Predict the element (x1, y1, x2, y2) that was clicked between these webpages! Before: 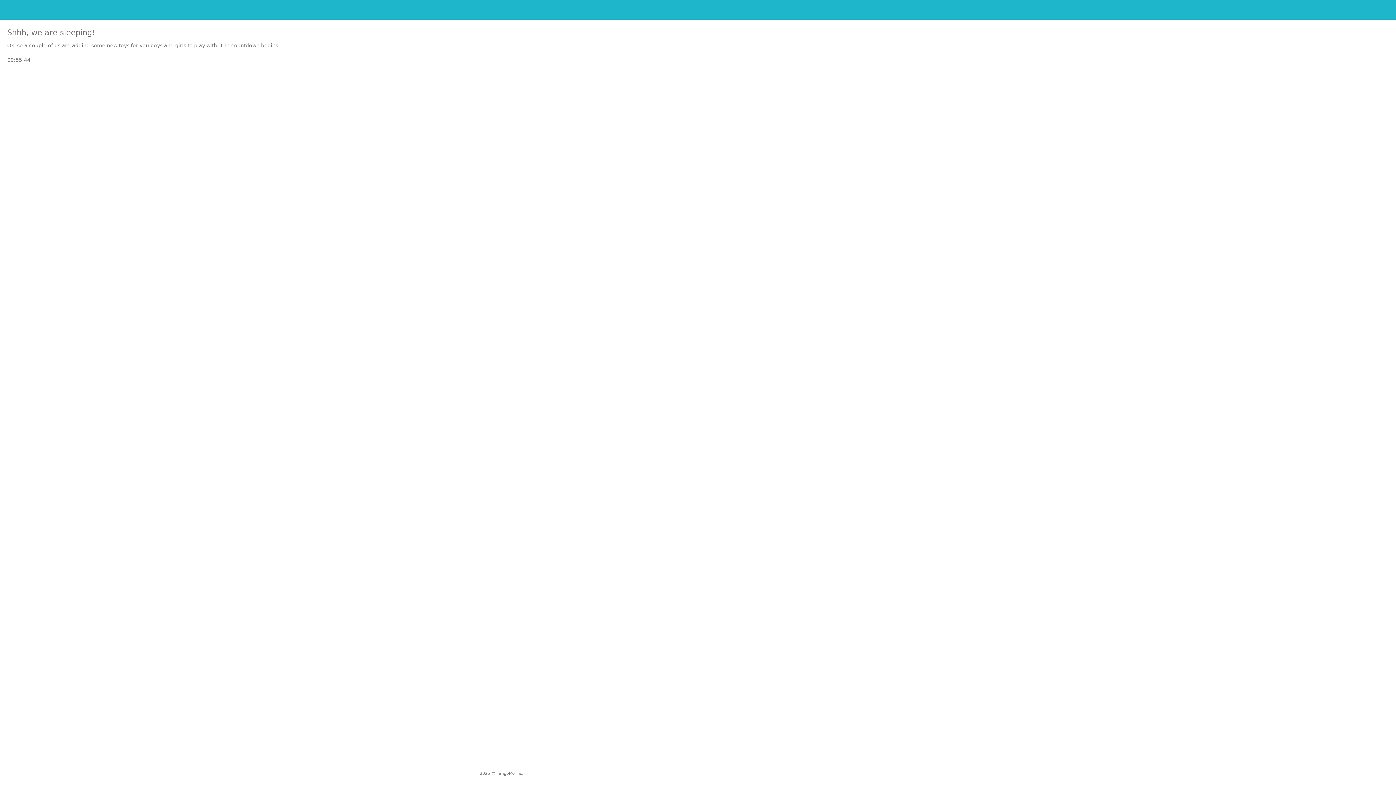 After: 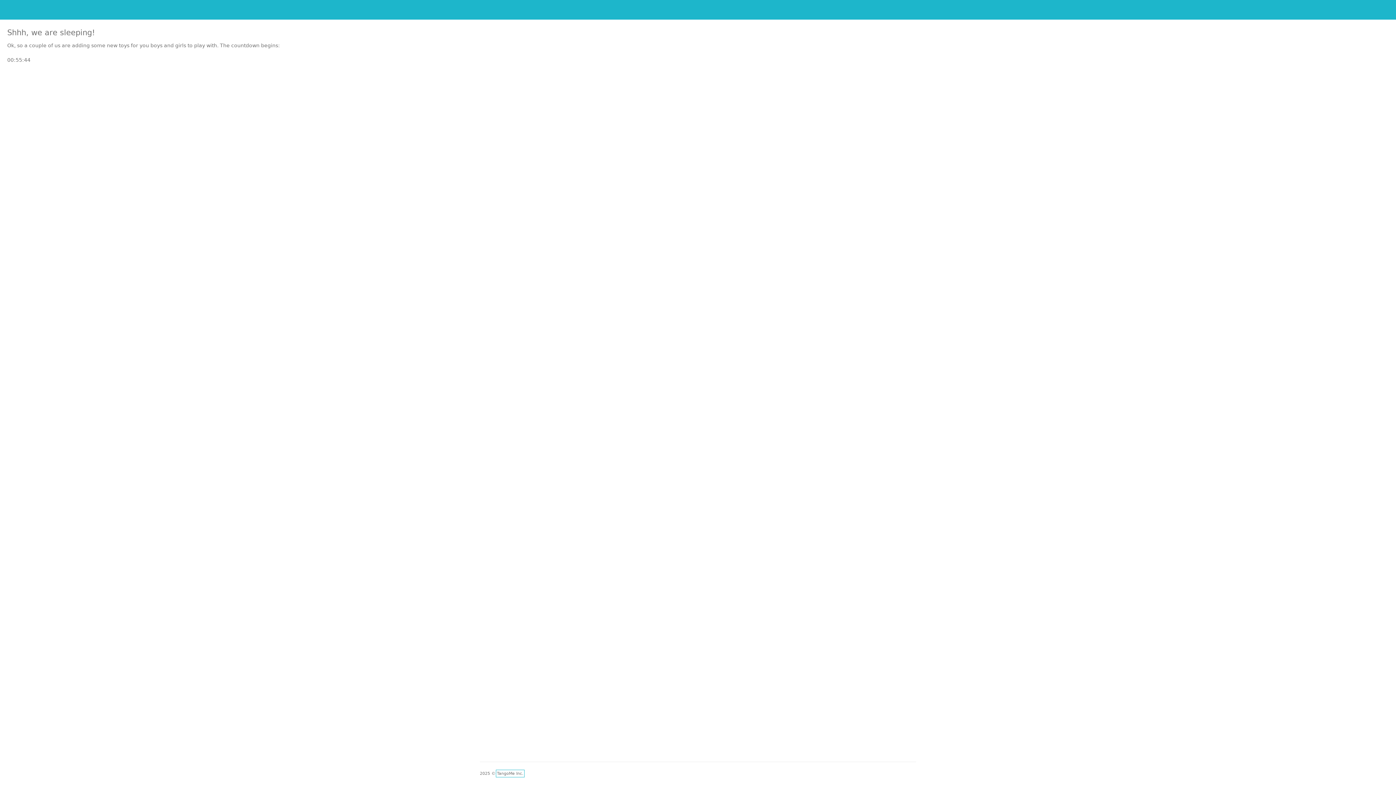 Action: label: TangoMe Inc. bbox: (497, 771, 523, 776)